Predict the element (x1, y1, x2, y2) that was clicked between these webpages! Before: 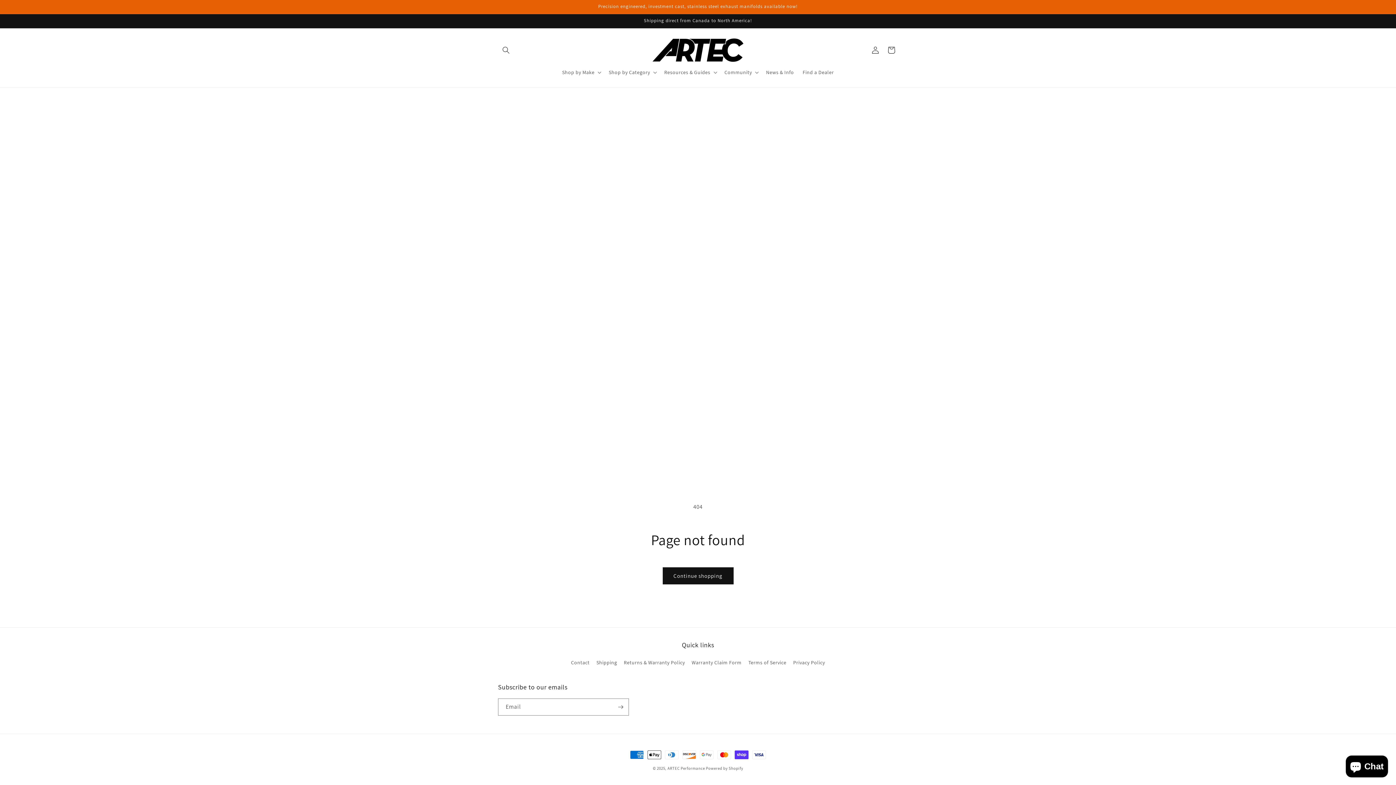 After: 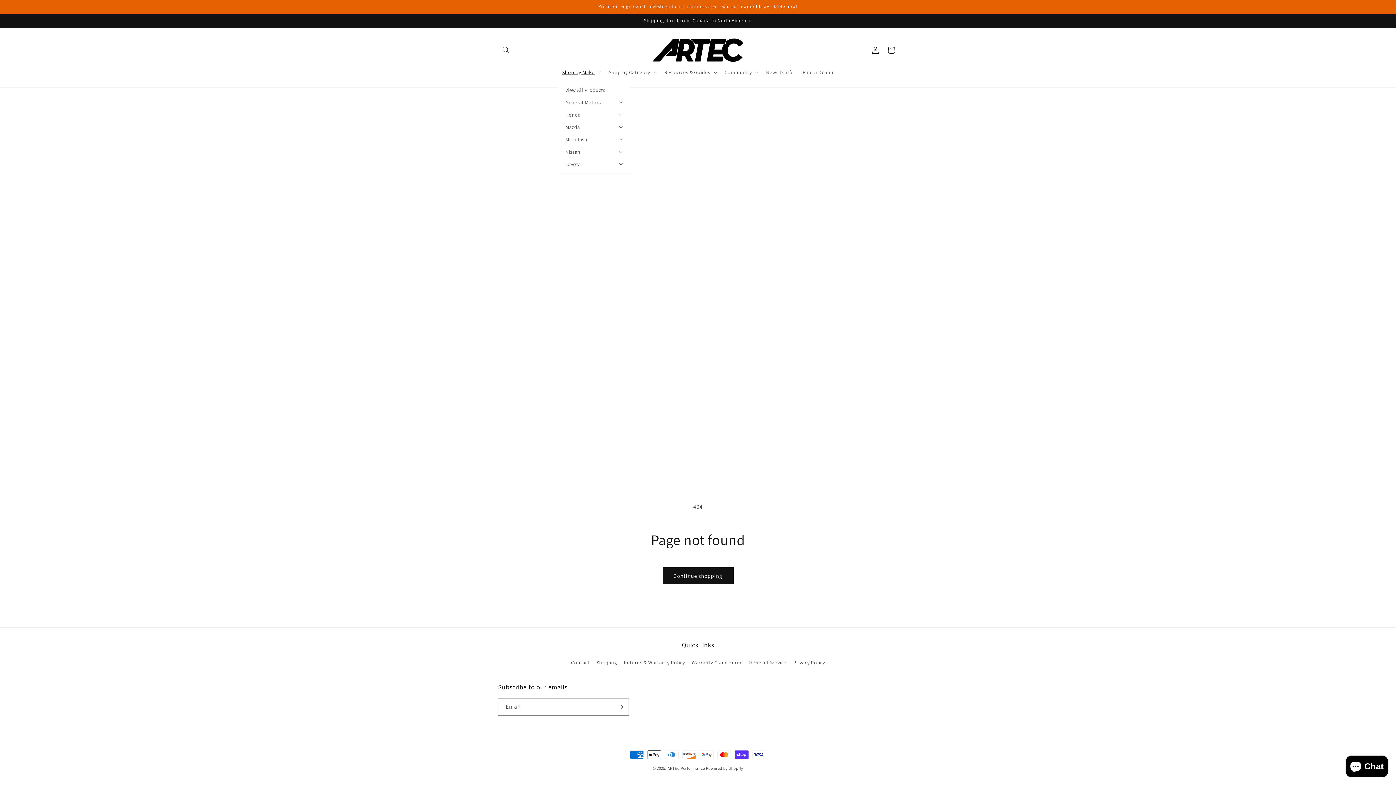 Action: bbox: (557, 64, 604, 79) label: Shop by Make